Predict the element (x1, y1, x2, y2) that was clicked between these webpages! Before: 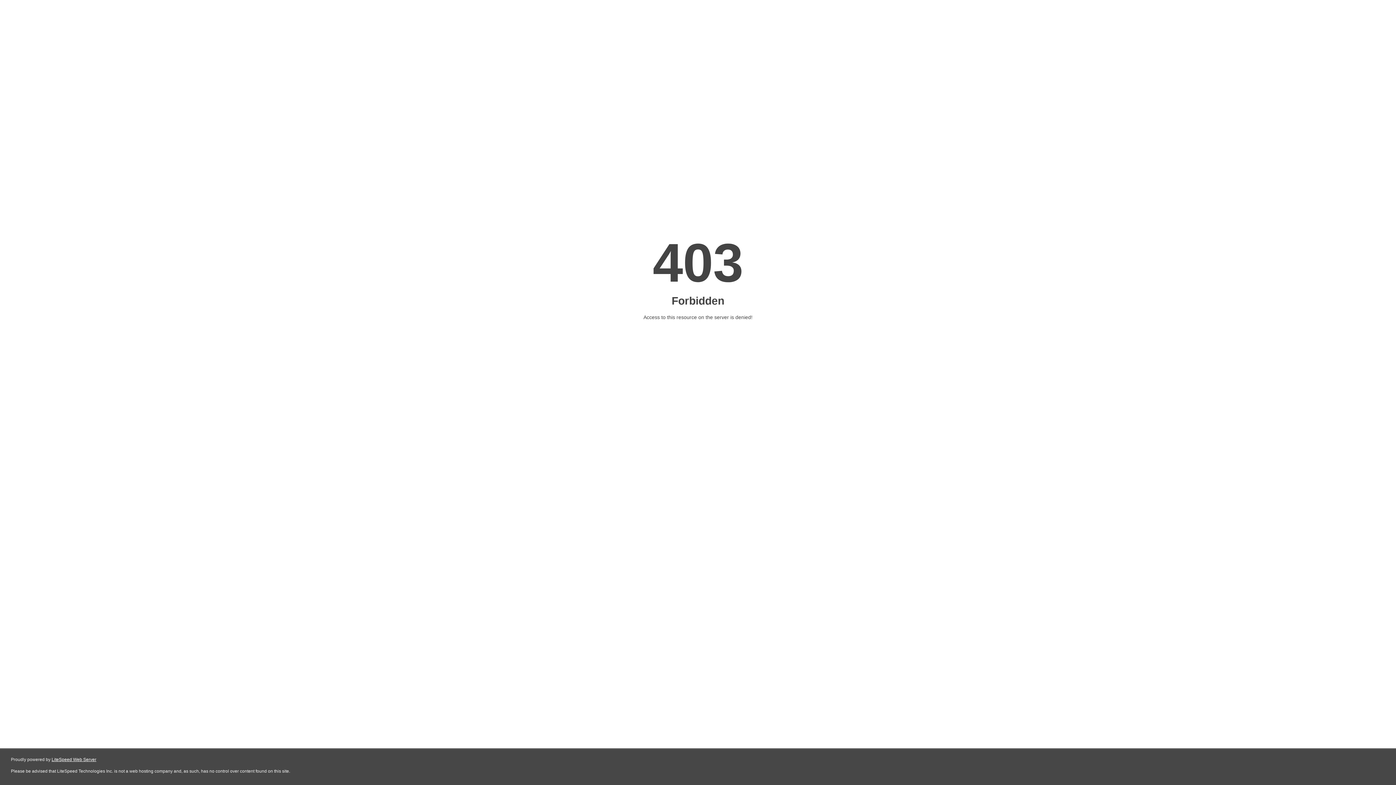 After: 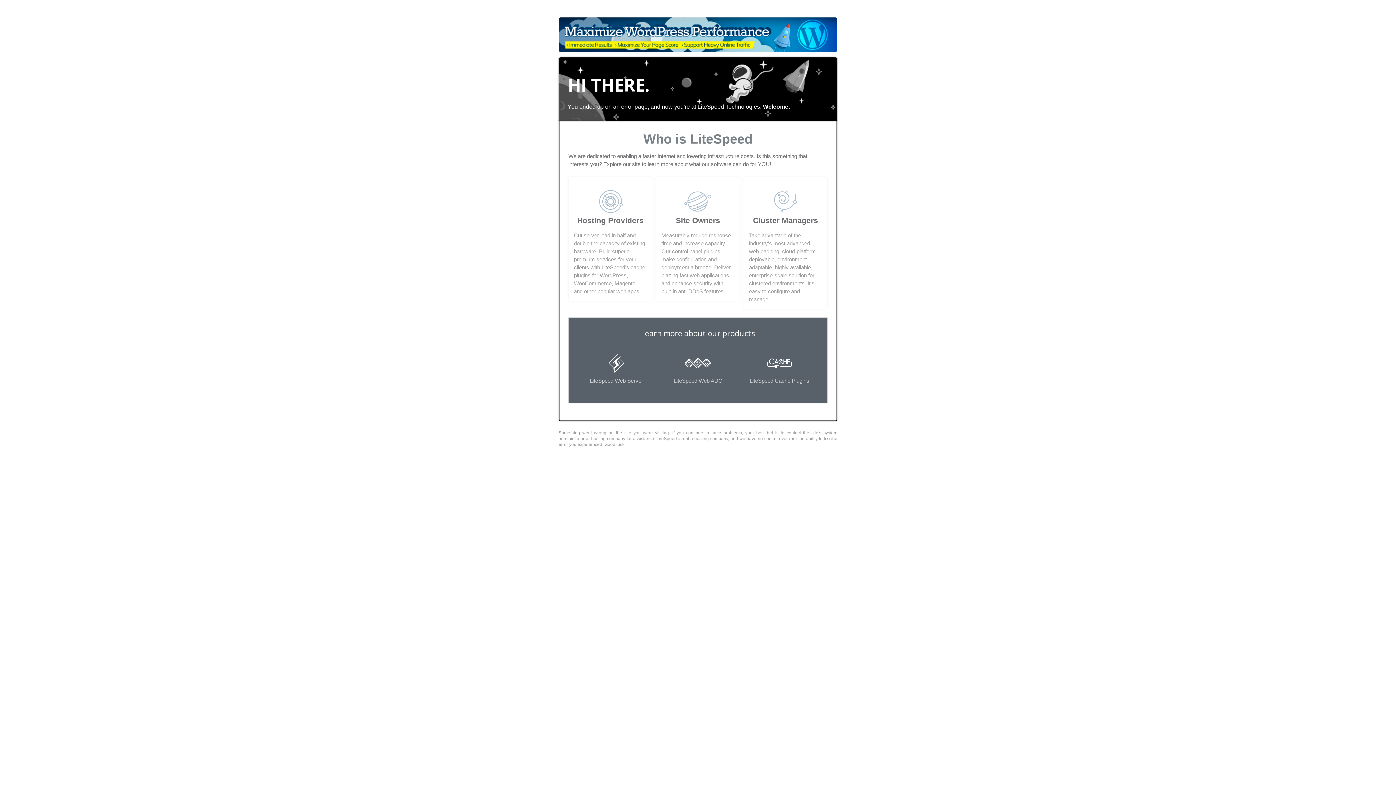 Action: label: LiteSpeed Web Server bbox: (51, 757, 96, 762)